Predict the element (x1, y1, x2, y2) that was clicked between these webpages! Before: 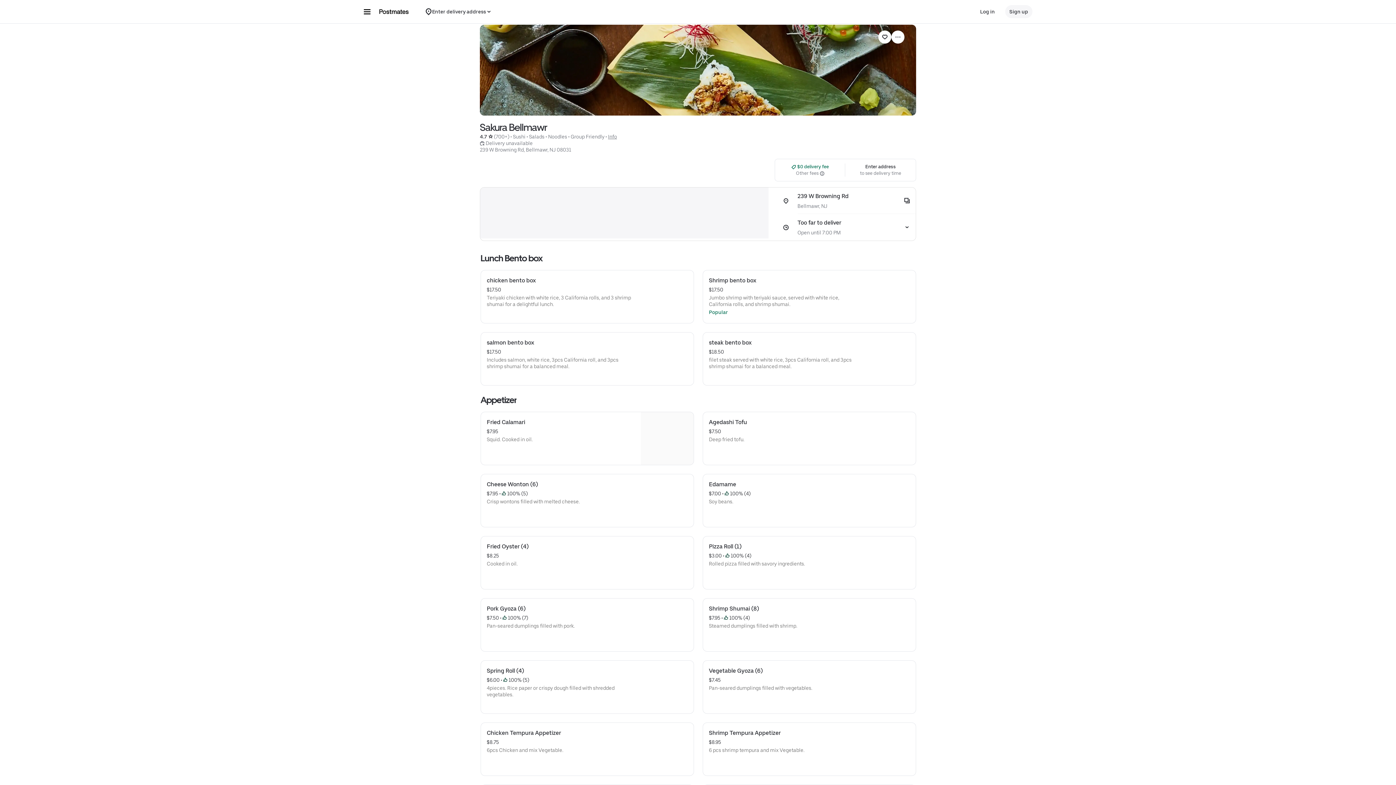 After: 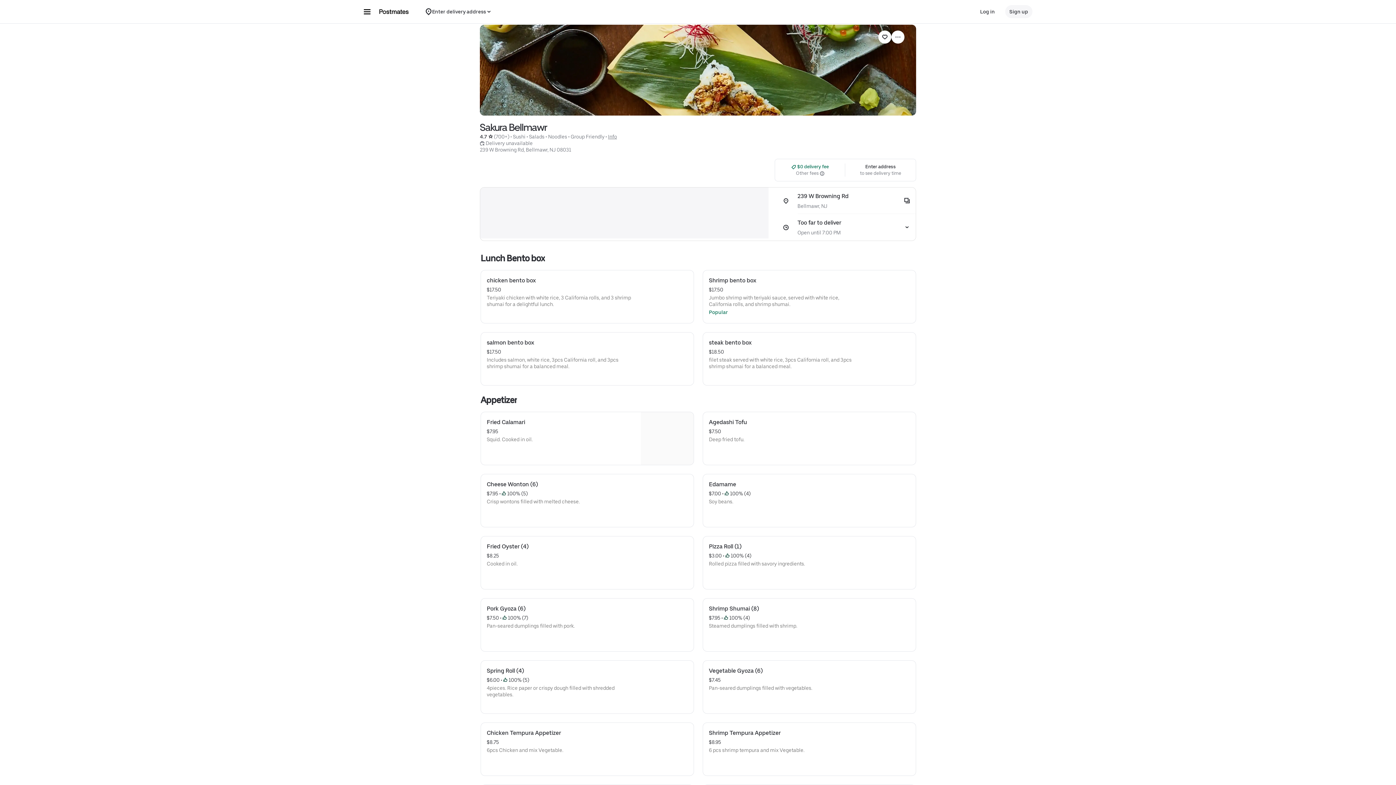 Action: label: Shrimp Shumai (8)
$7.95
 • 
 100% (4)
Steamed dumplings filled with shrimp. bbox: (703, 598, 916, 651)